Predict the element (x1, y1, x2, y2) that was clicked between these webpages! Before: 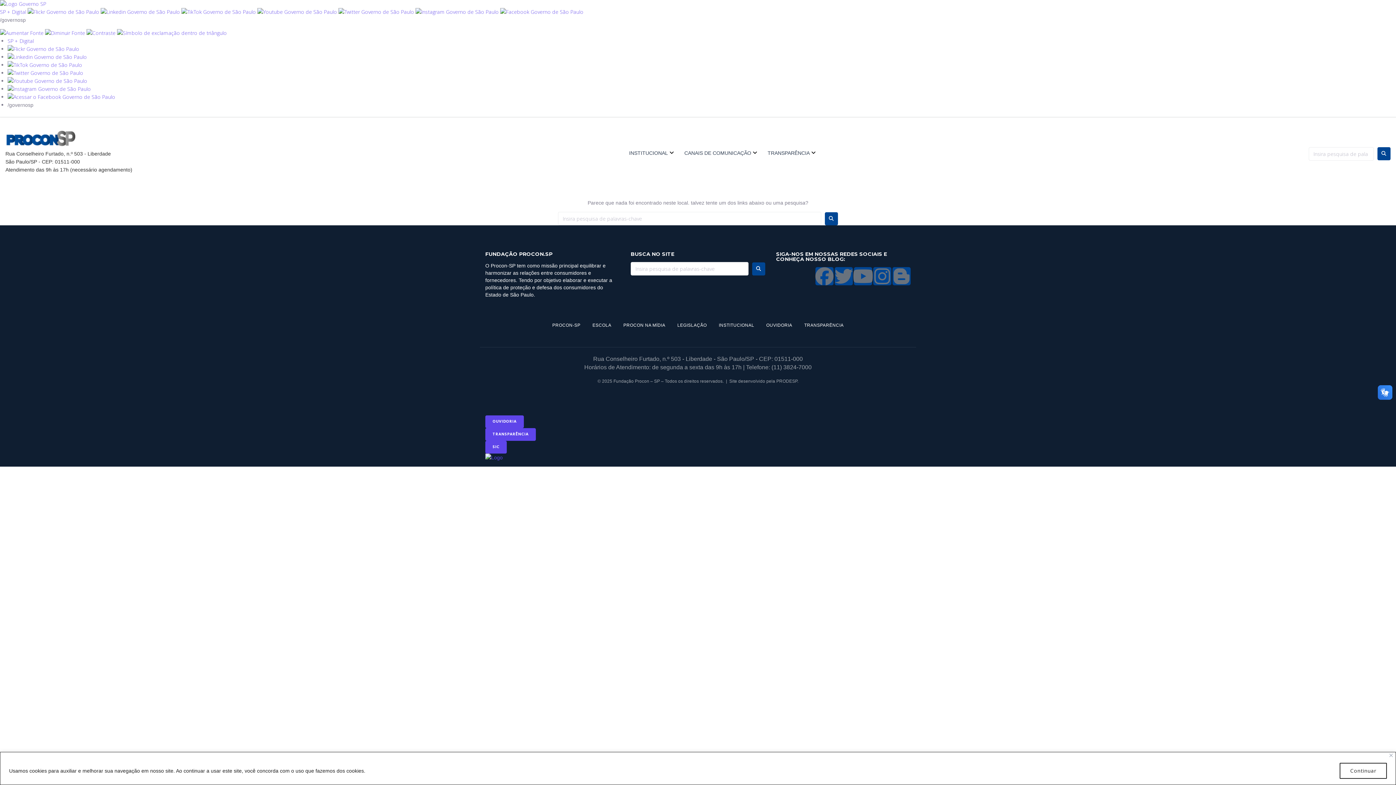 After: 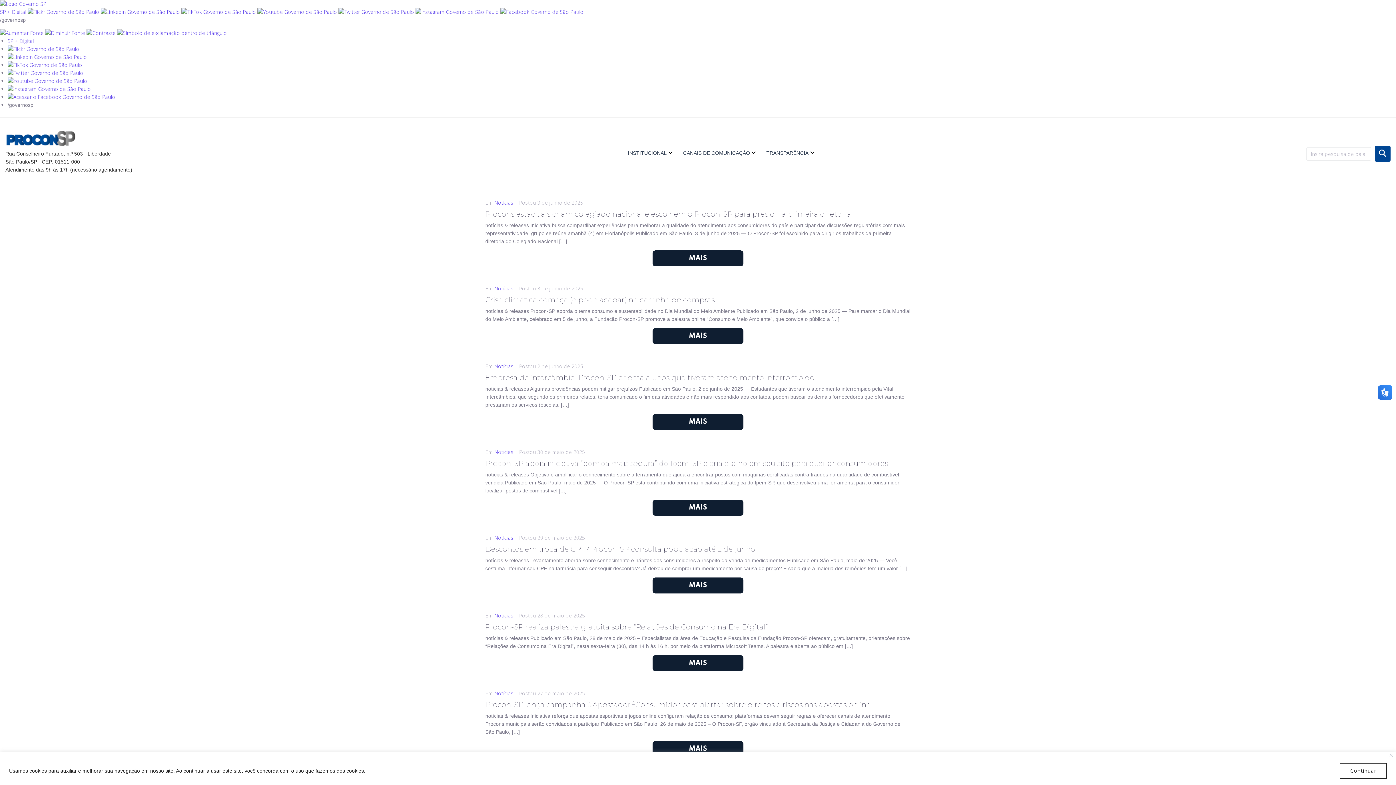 Action: bbox: (1377, 147, 1390, 160)